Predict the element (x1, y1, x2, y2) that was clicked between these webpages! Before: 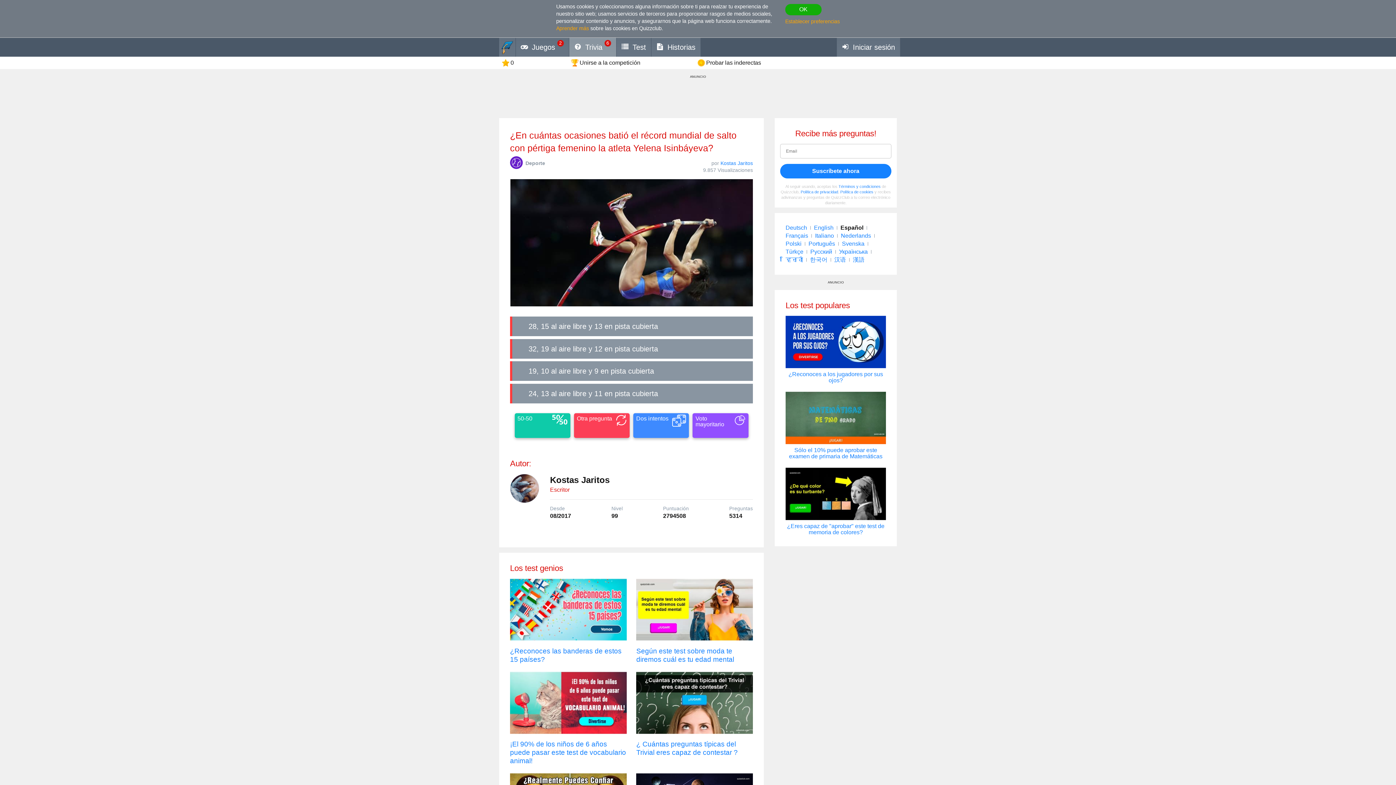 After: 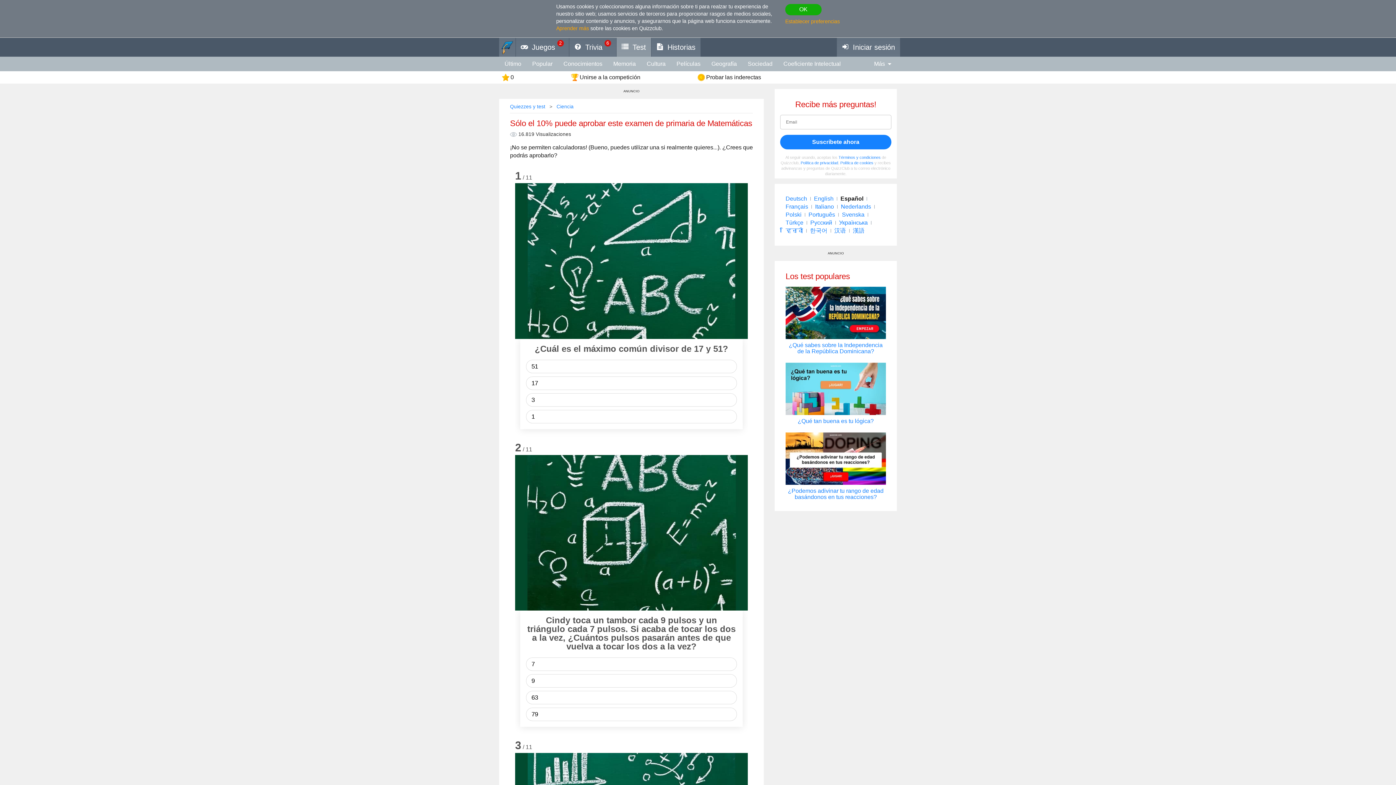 Action: bbox: (785, 391, 886, 459) label: Sólo el 10% puede aprobar este examen de primaria de Matemáticas